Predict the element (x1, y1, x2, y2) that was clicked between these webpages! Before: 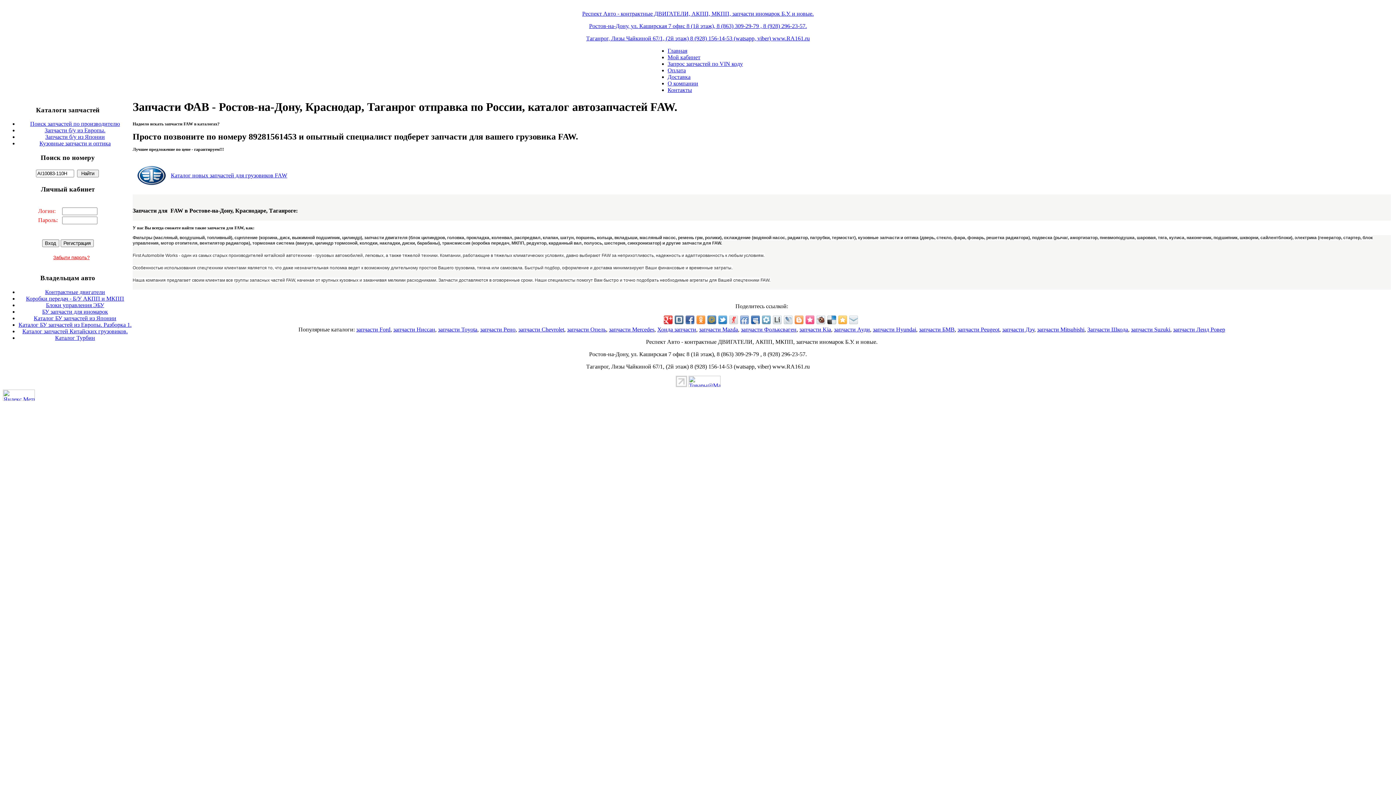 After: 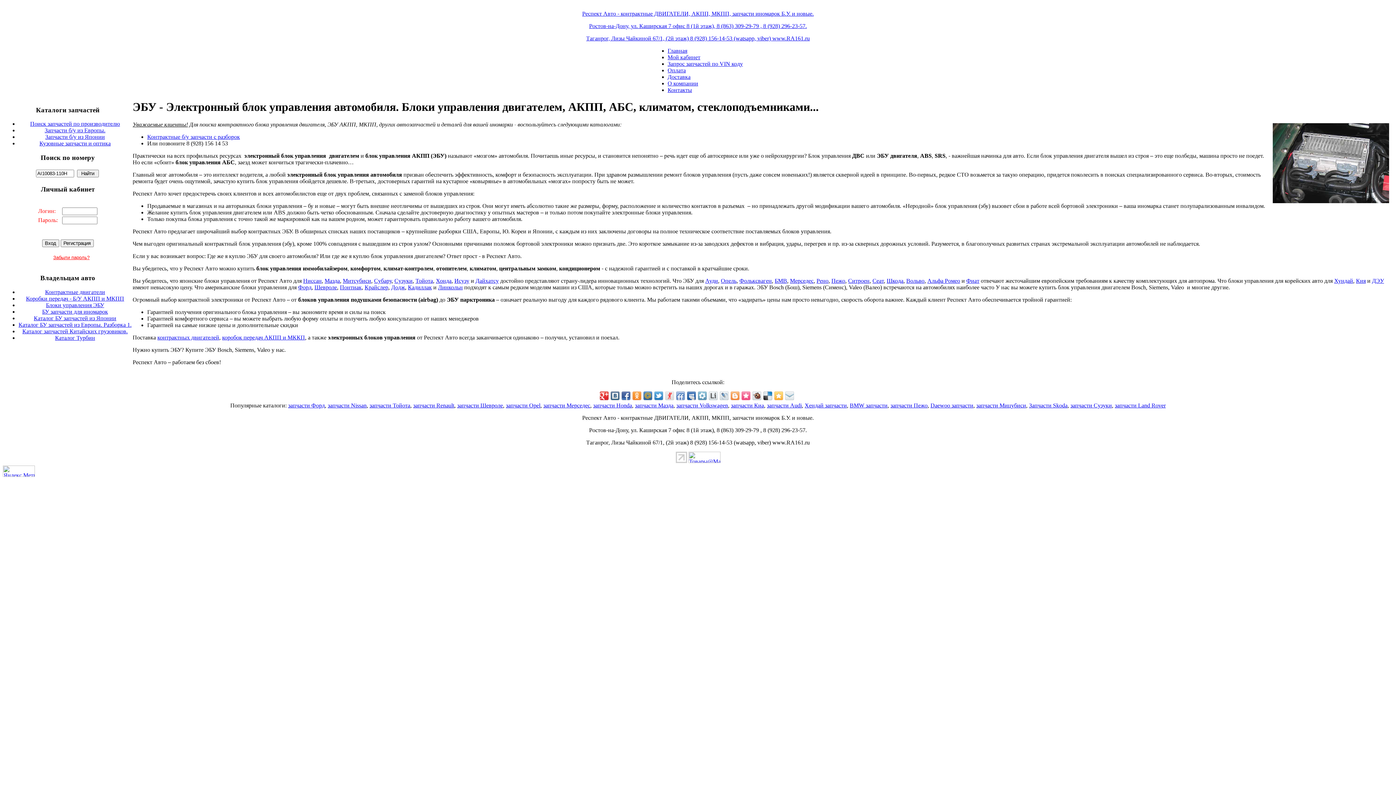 Action: bbox: (46, 302, 104, 308) label: Блоки управления ЭБУ